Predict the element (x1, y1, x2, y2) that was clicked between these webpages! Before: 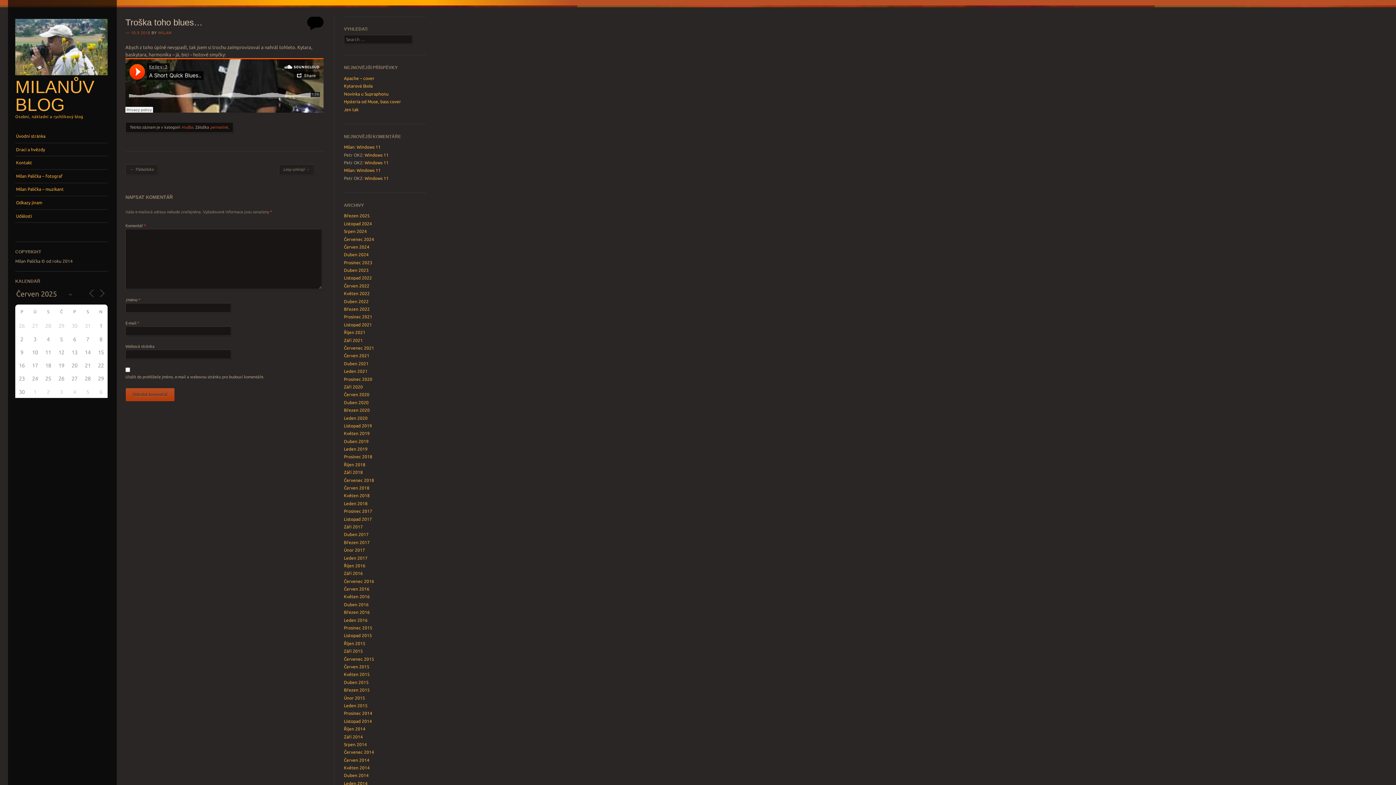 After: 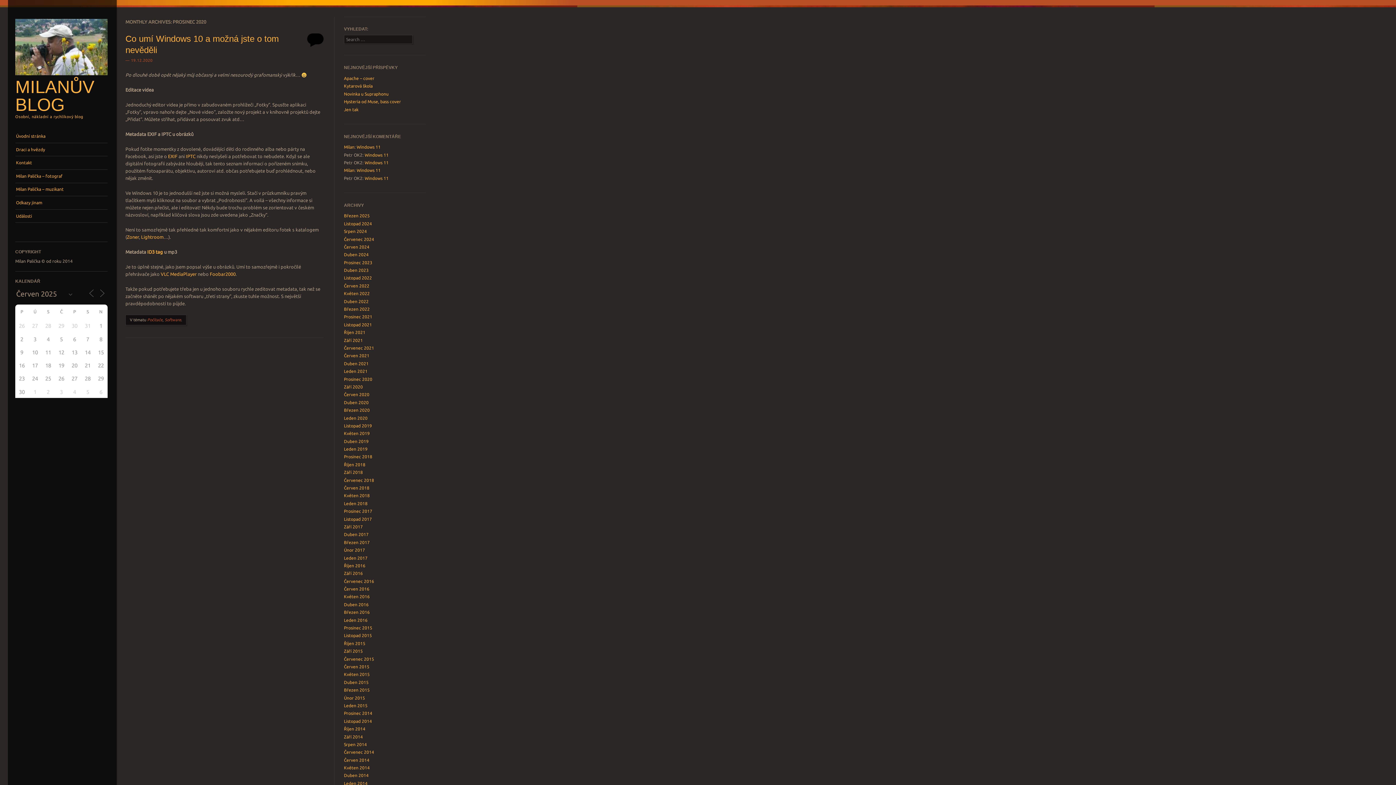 Action: bbox: (344, 376, 372, 381) label: Prosinec 2020